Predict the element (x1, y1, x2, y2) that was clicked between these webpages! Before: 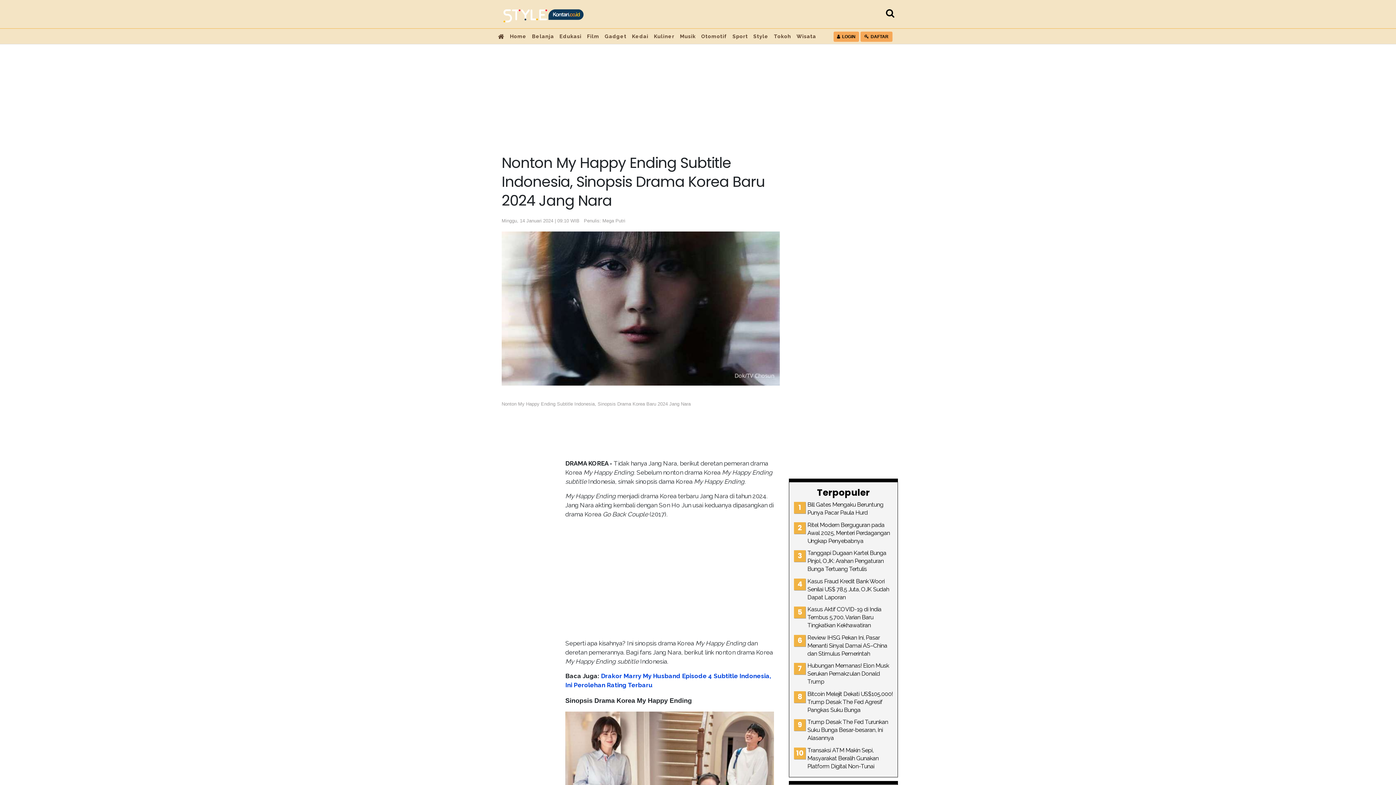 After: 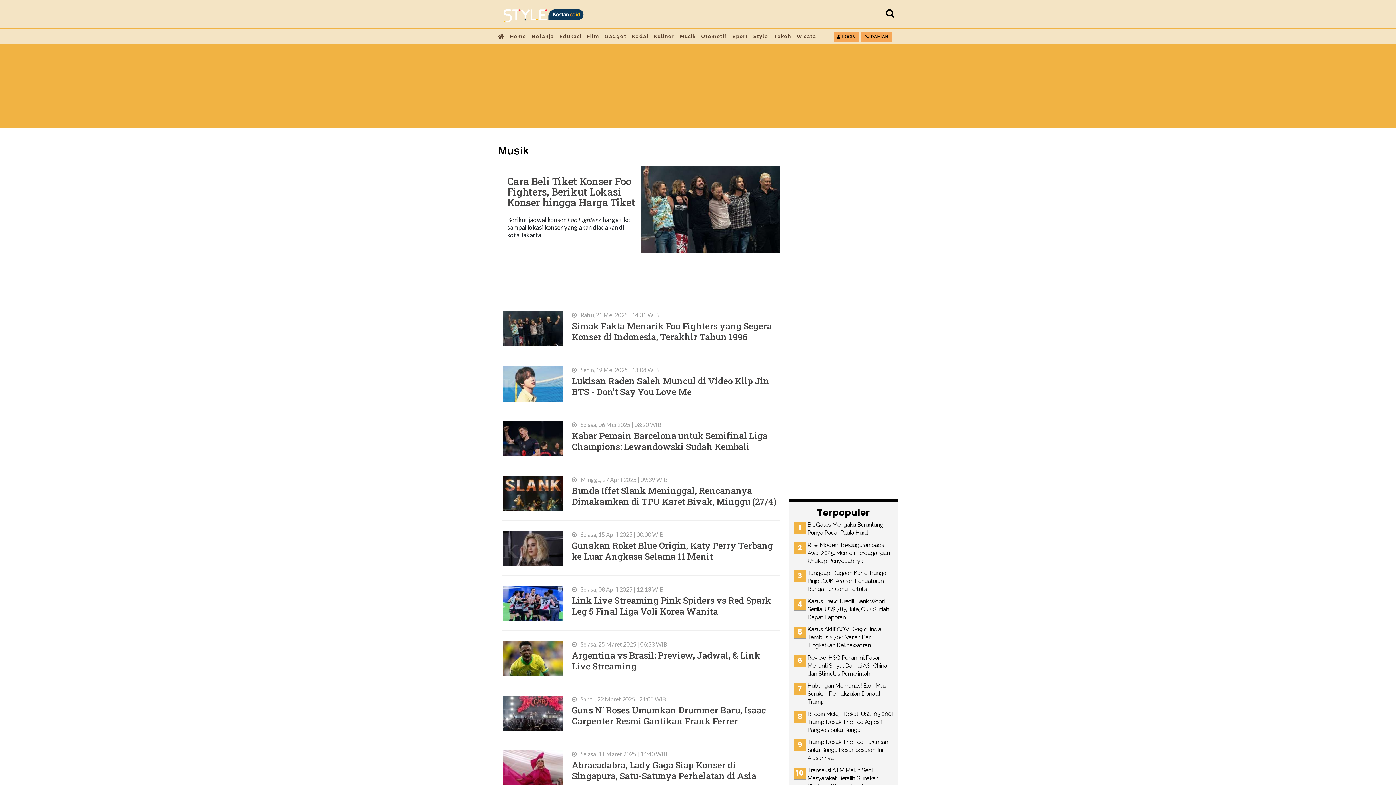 Action: bbox: (680, 33, 695, 39) label: Musik